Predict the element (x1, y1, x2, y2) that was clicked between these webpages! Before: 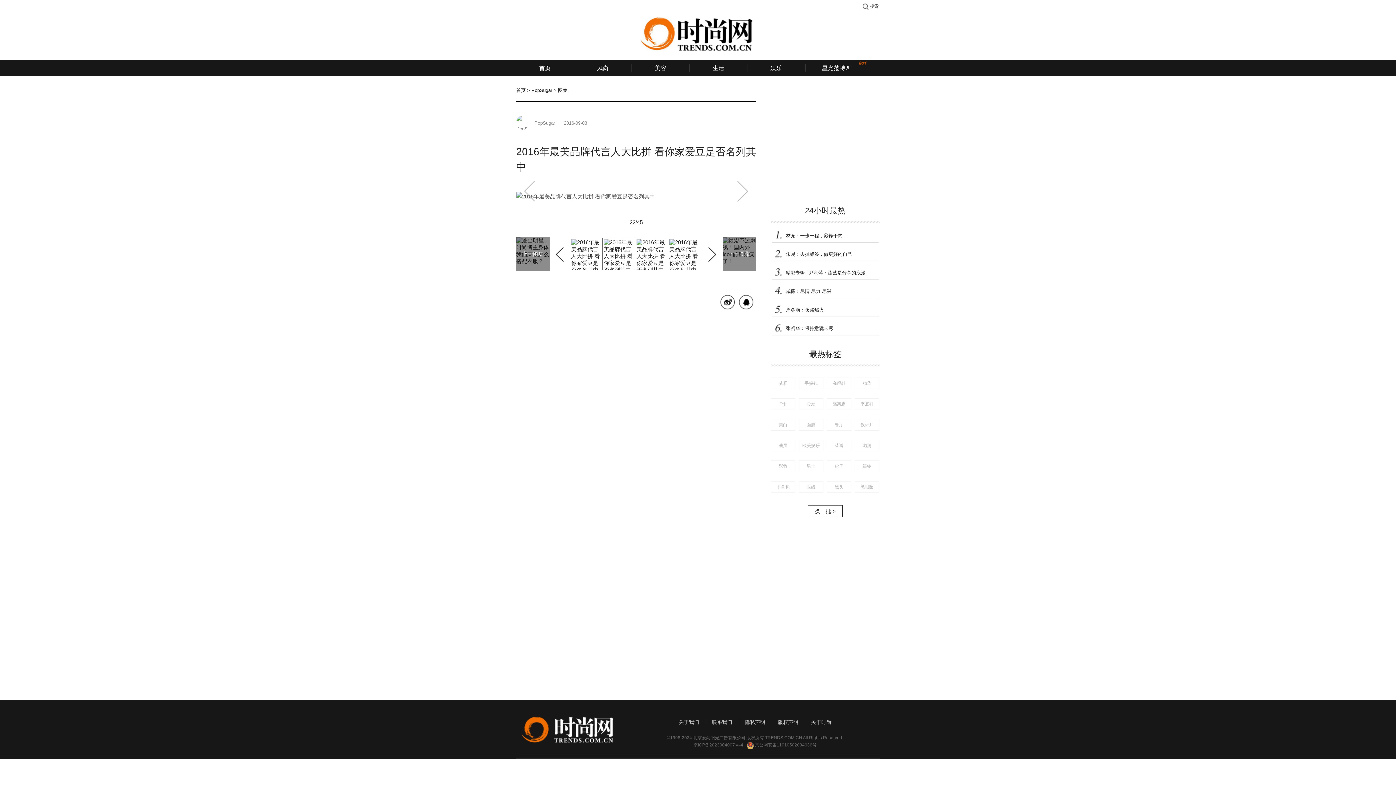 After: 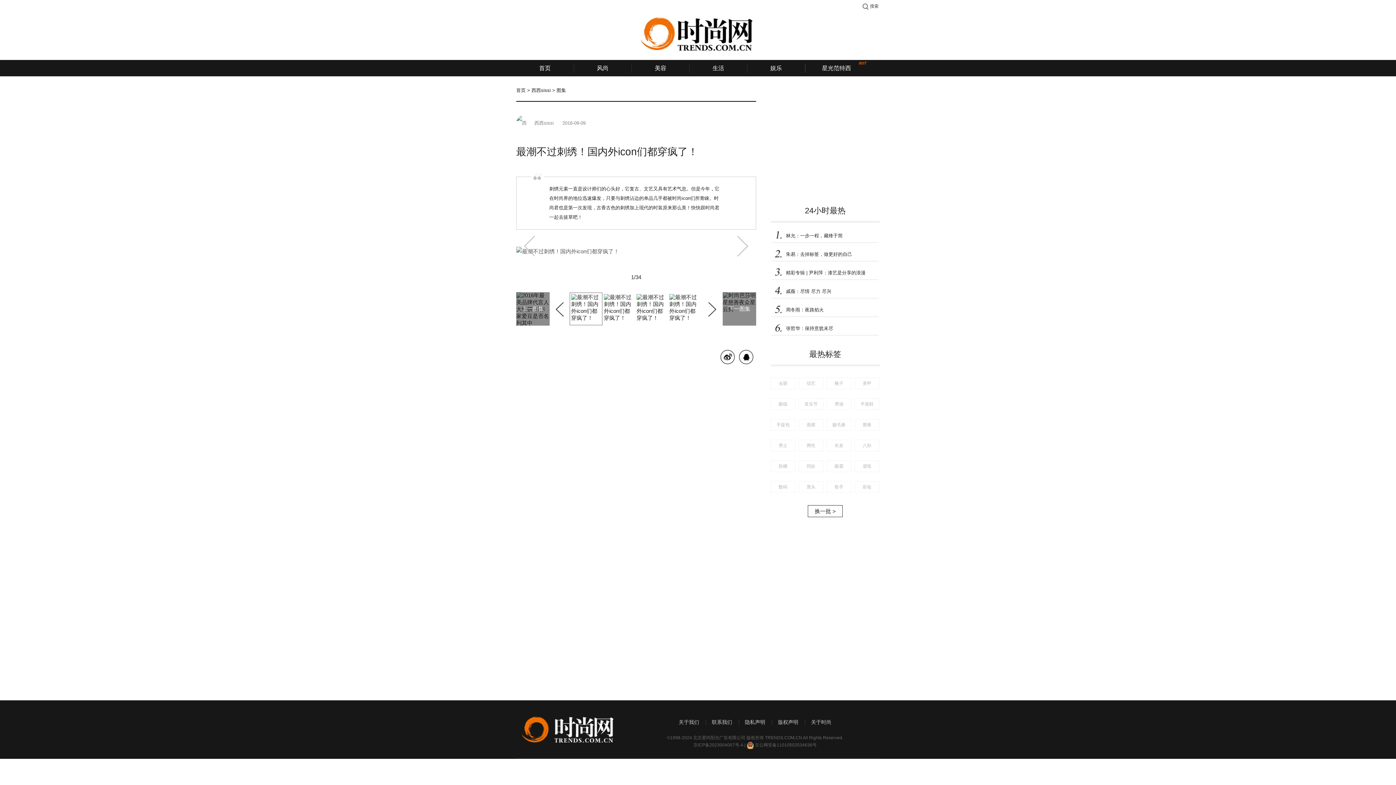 Action: bbox: (722, 237, 756, 270) label: 下一图集